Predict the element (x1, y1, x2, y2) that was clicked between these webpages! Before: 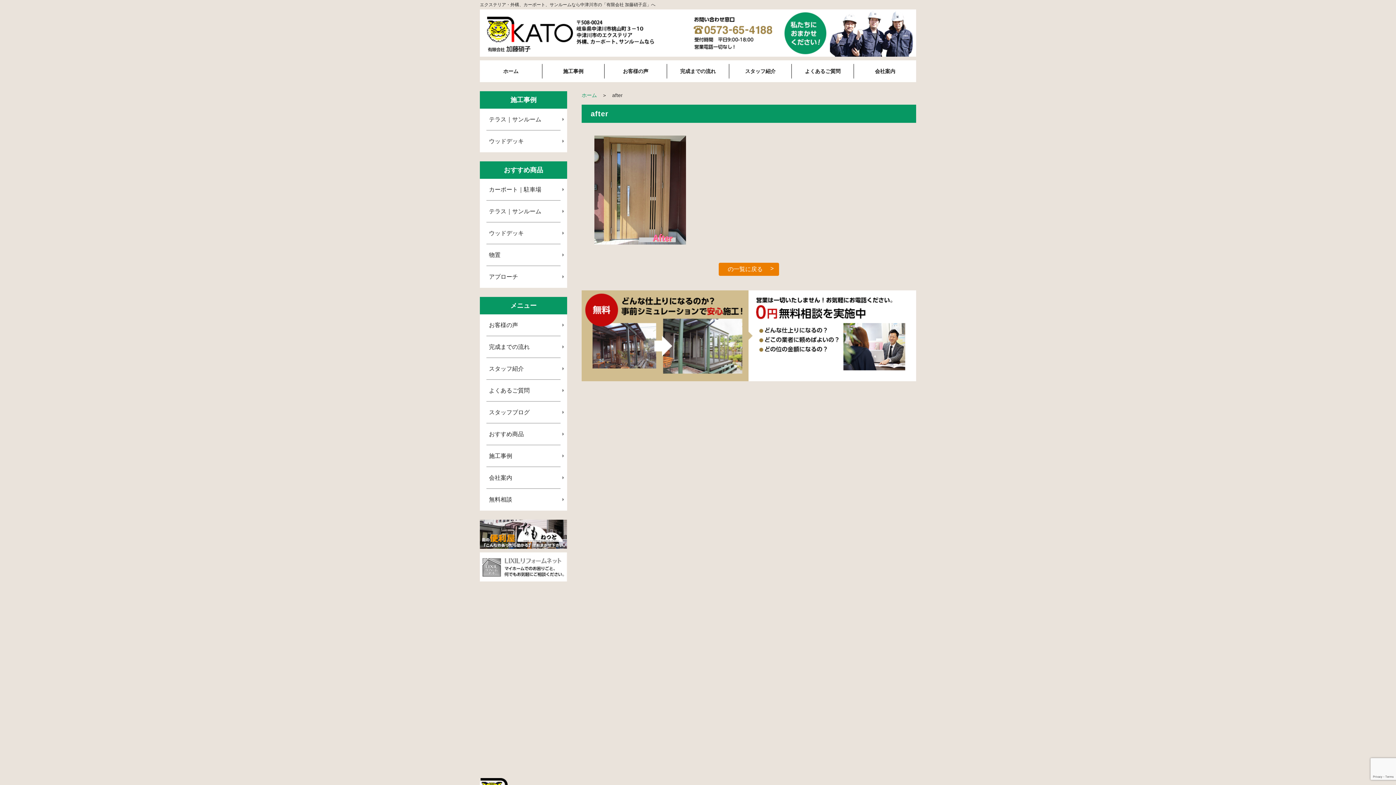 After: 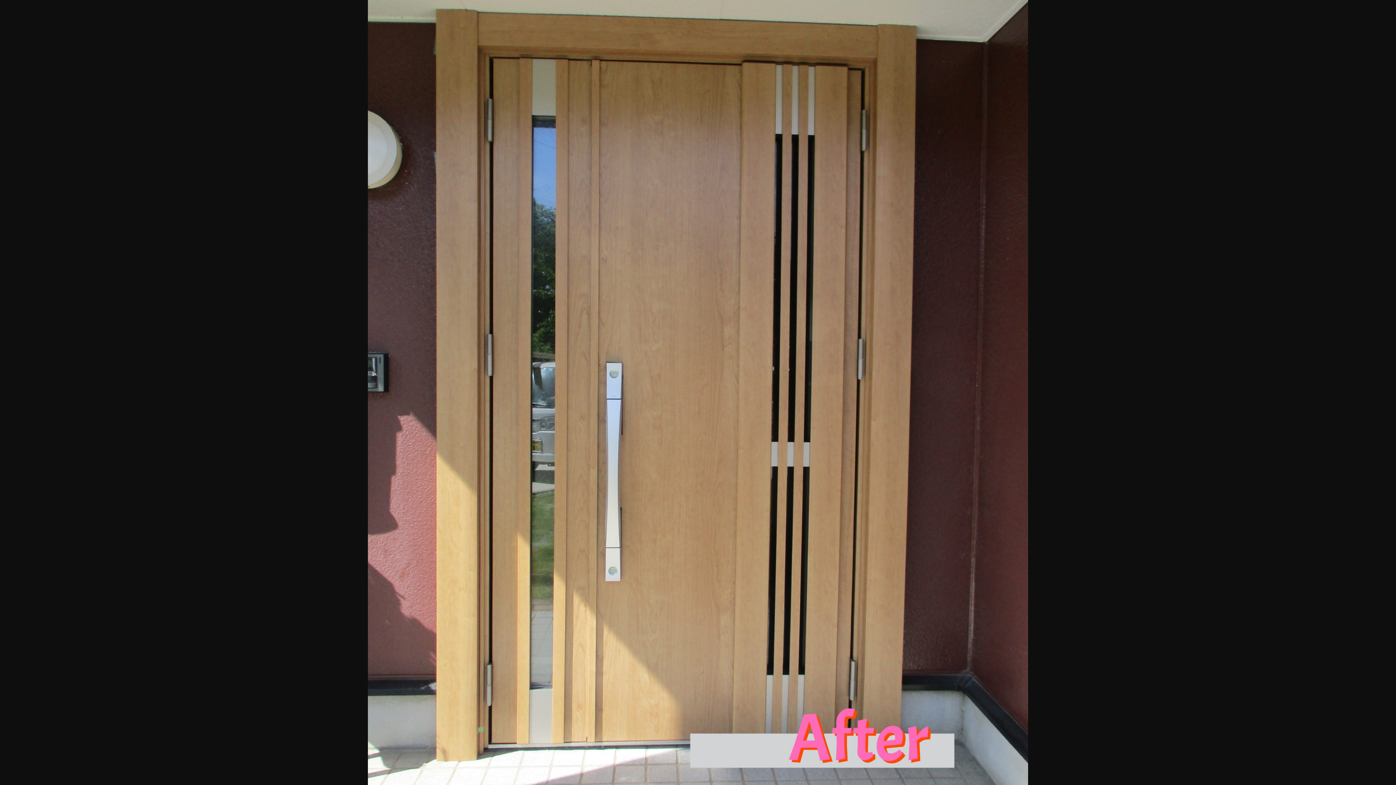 Action: bbox: (594, 136, 686, 142)